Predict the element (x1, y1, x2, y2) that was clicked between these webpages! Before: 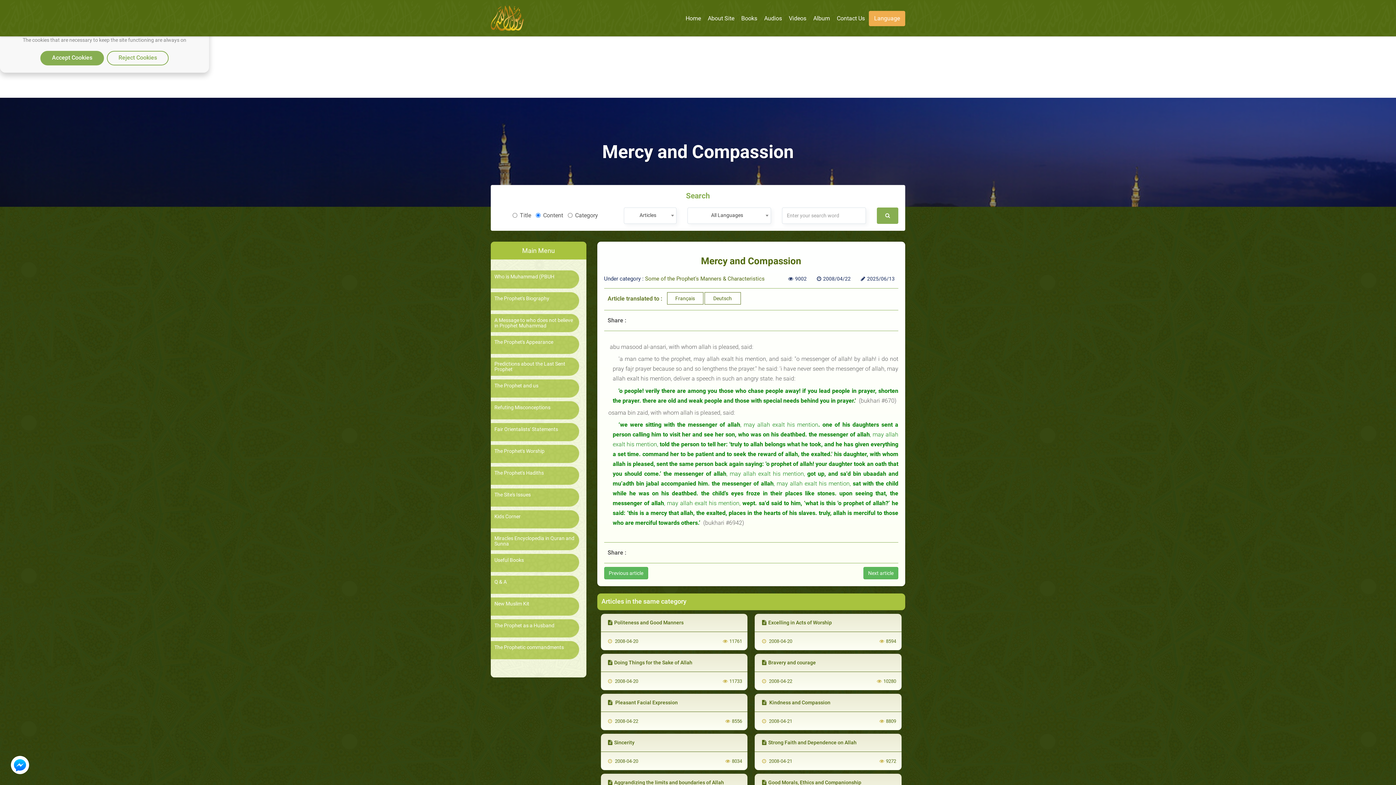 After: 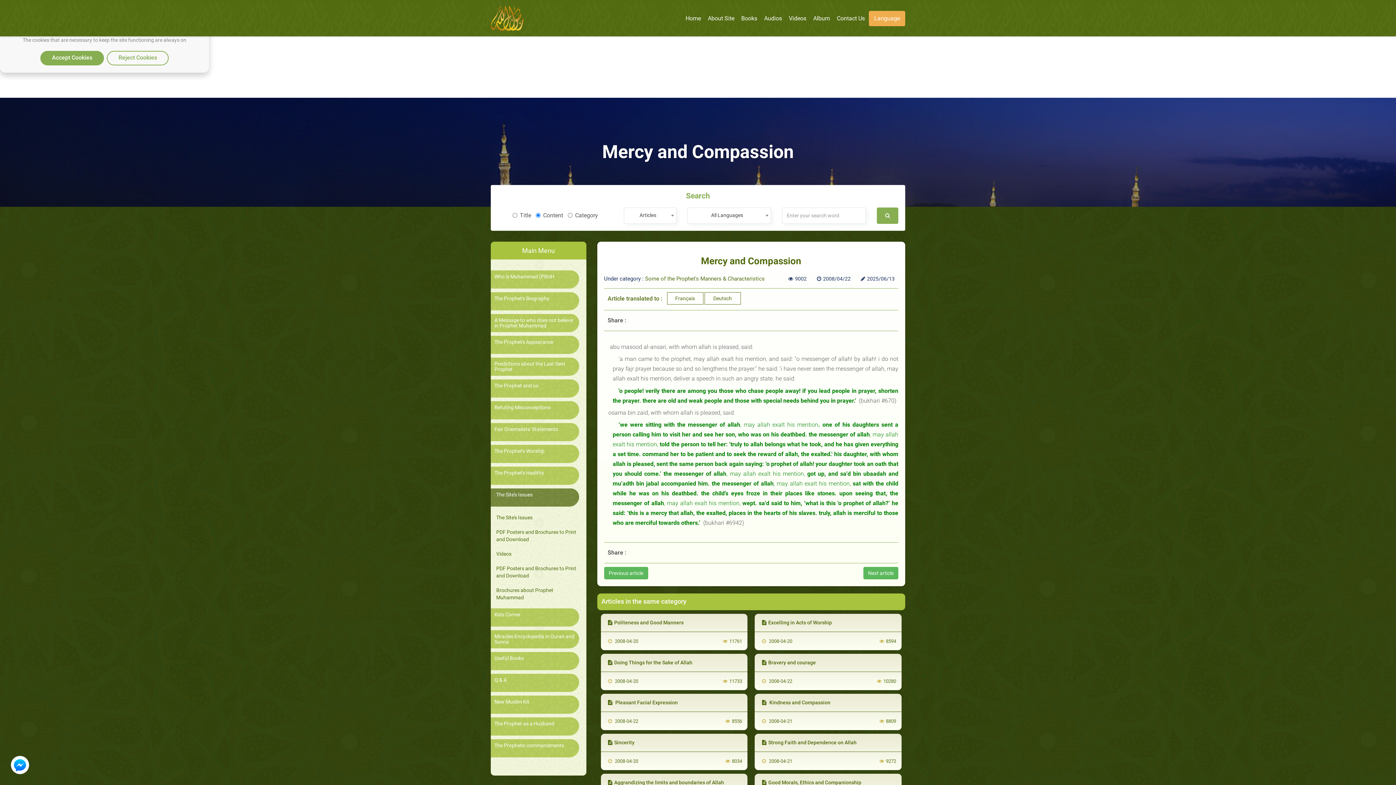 Action: bbox: (494, 492, 575, 497) label: The Site's Issues